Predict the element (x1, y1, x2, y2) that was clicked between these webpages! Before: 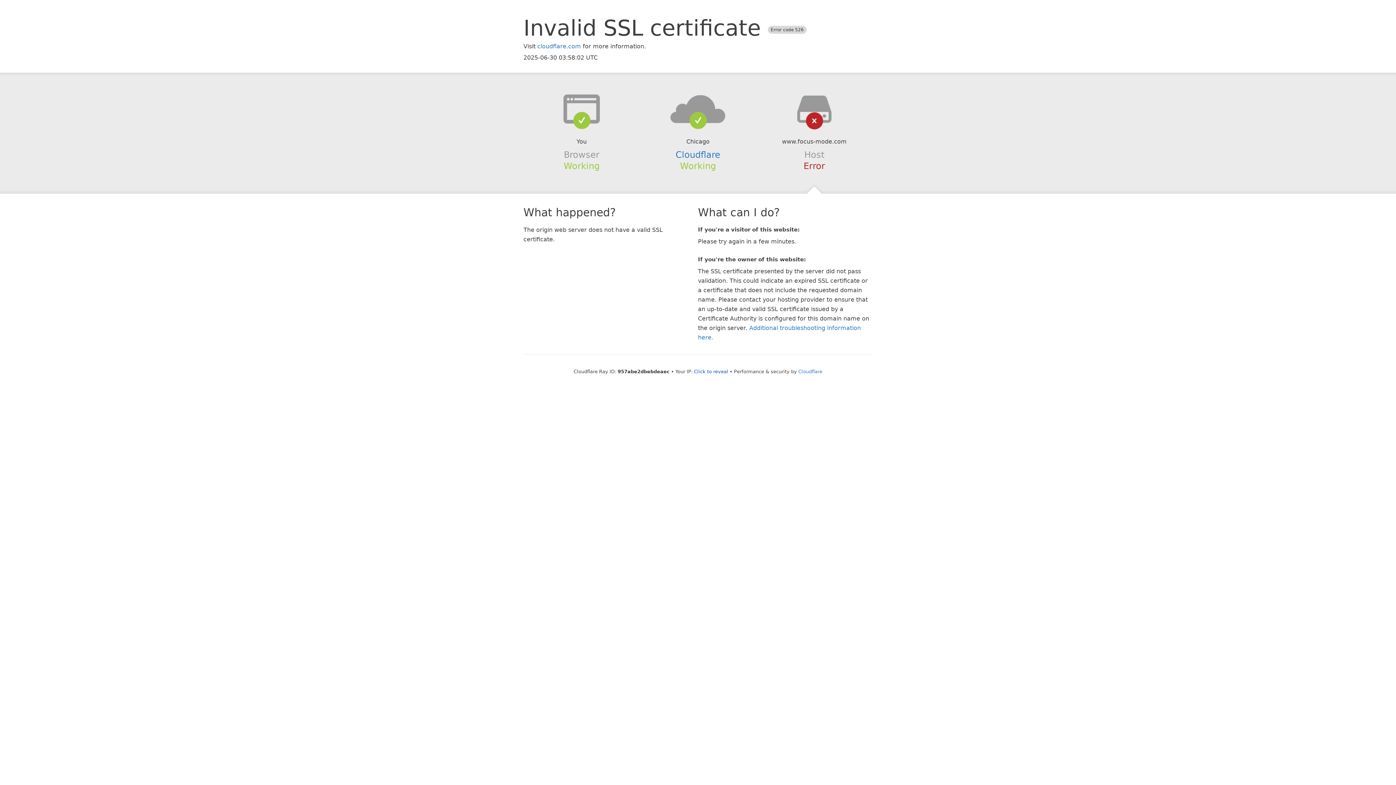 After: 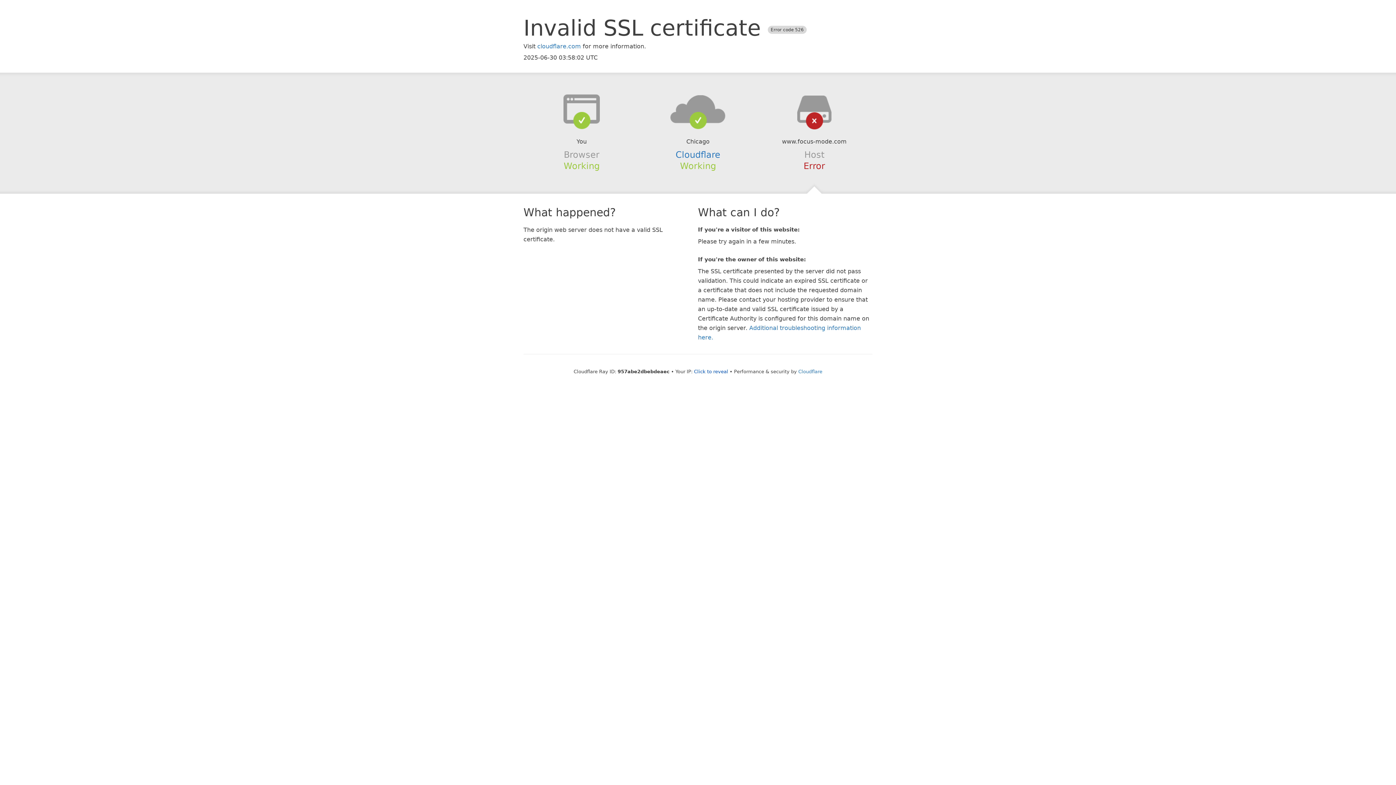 Action: bbox: (639, 94, 756, 123)